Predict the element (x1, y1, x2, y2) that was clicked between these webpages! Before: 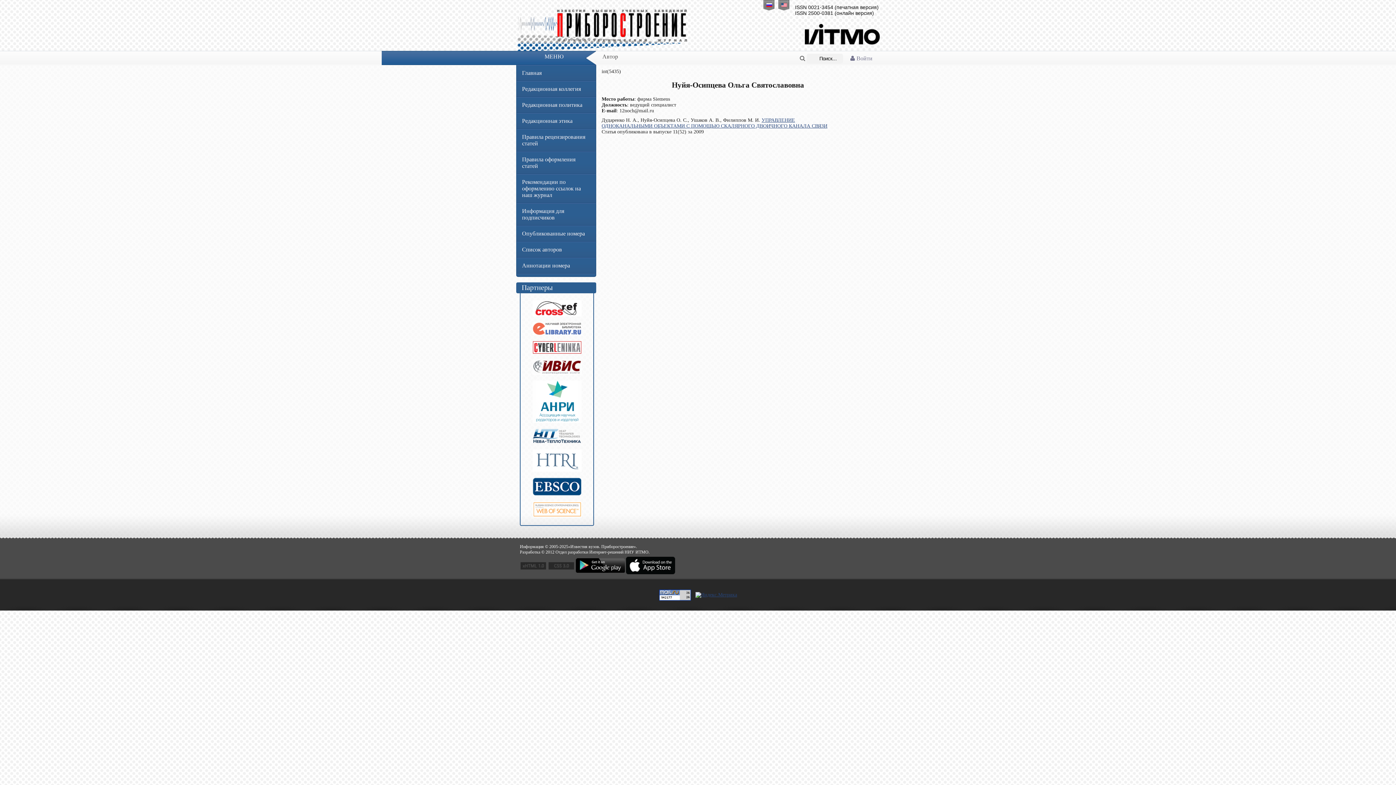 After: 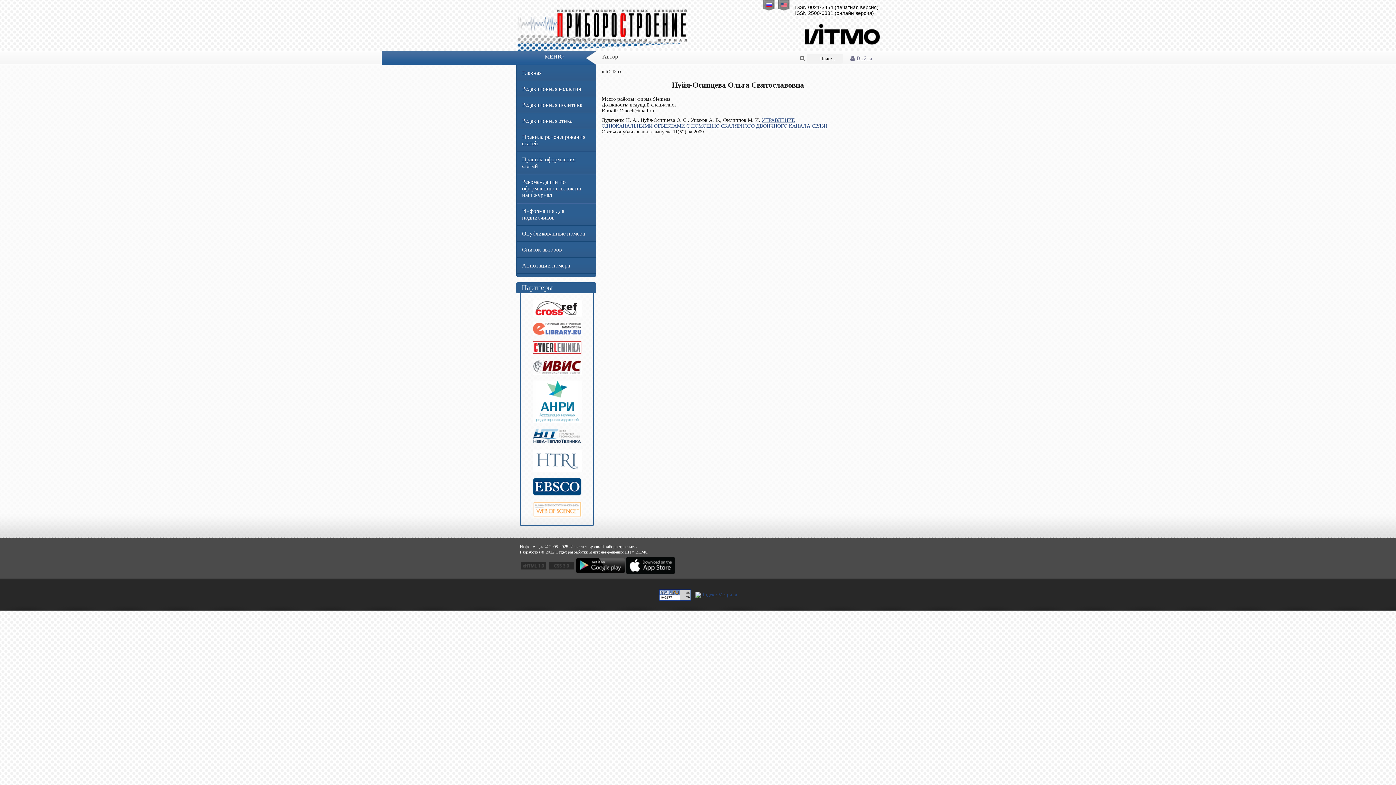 Action: bbox: (532, 370, 581, 376)